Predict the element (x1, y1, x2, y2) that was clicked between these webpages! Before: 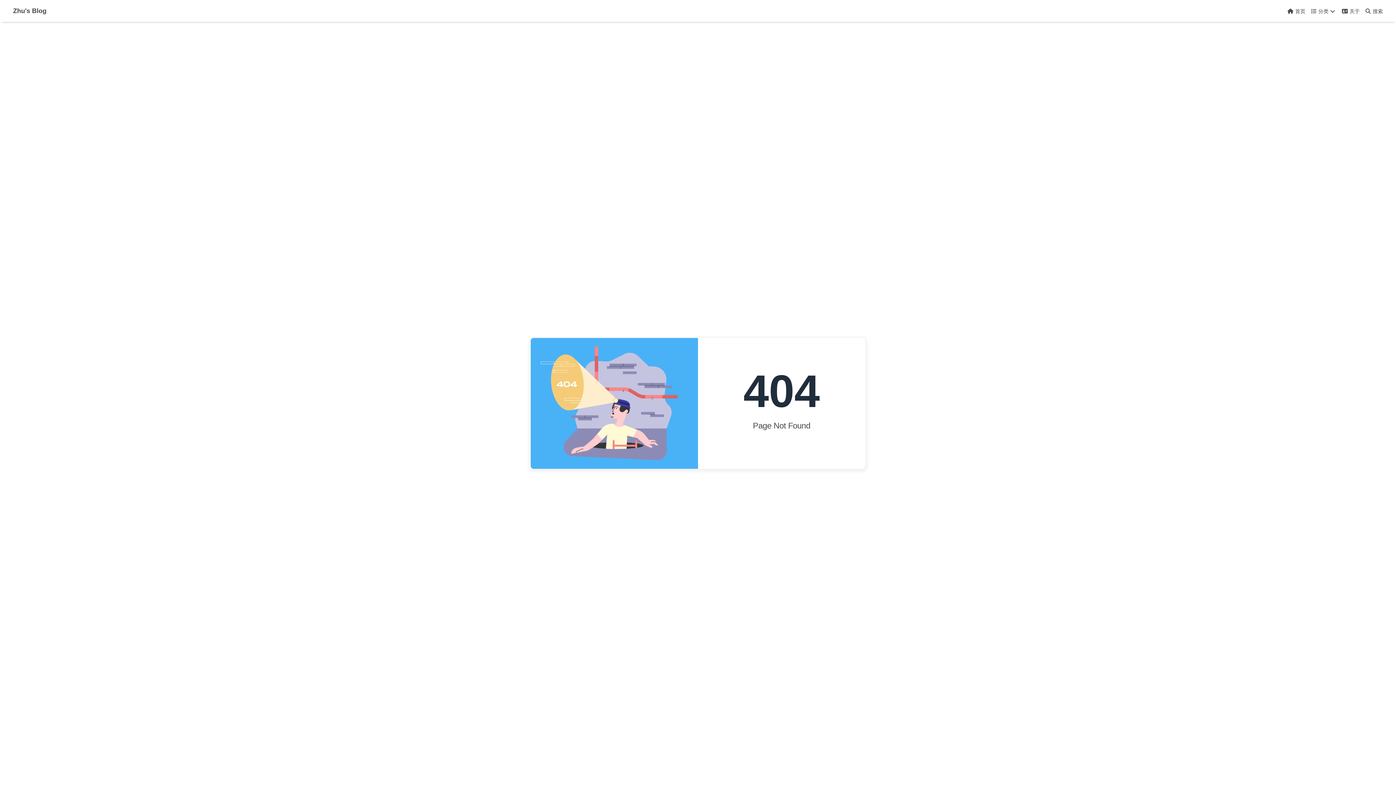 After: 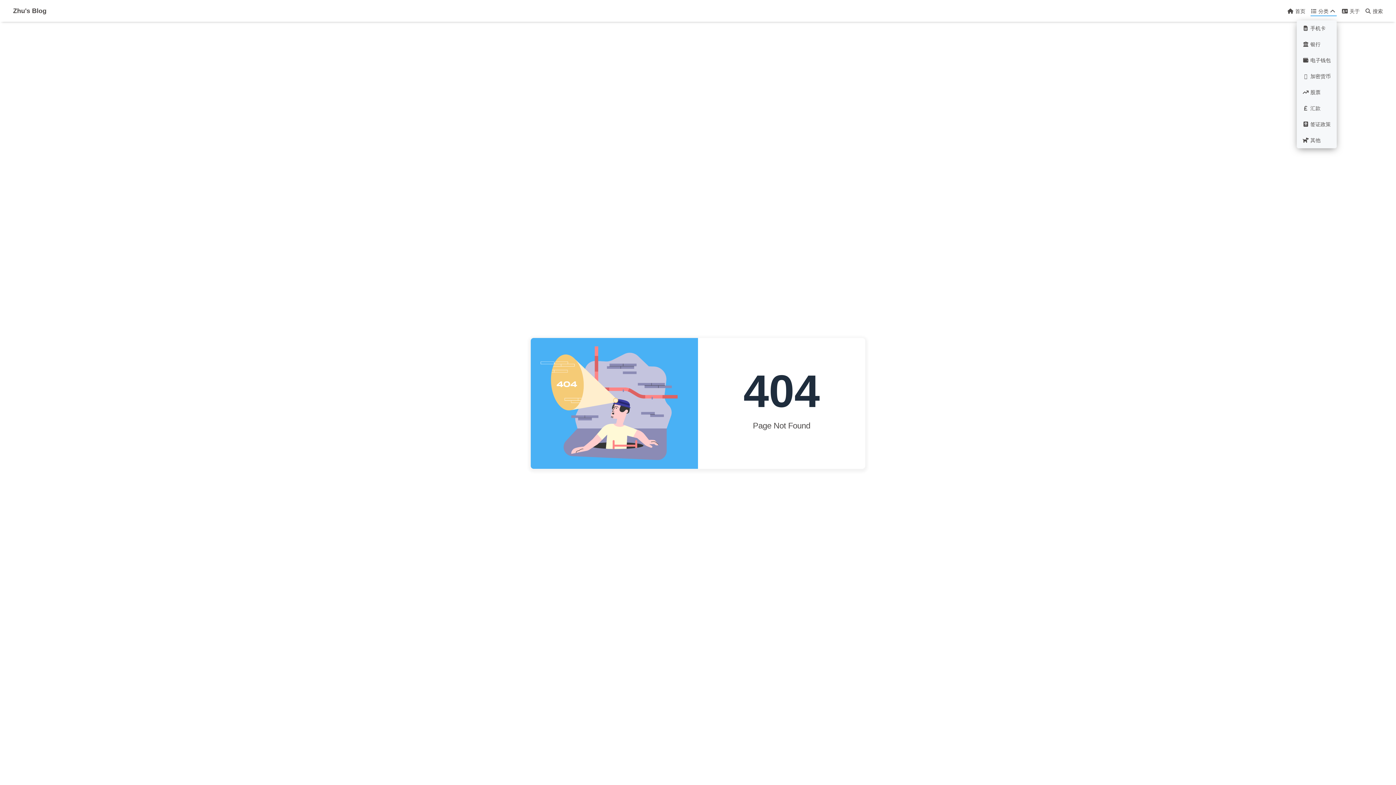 Action: bbox: (1310, 8, 1336, 16) label:  分类